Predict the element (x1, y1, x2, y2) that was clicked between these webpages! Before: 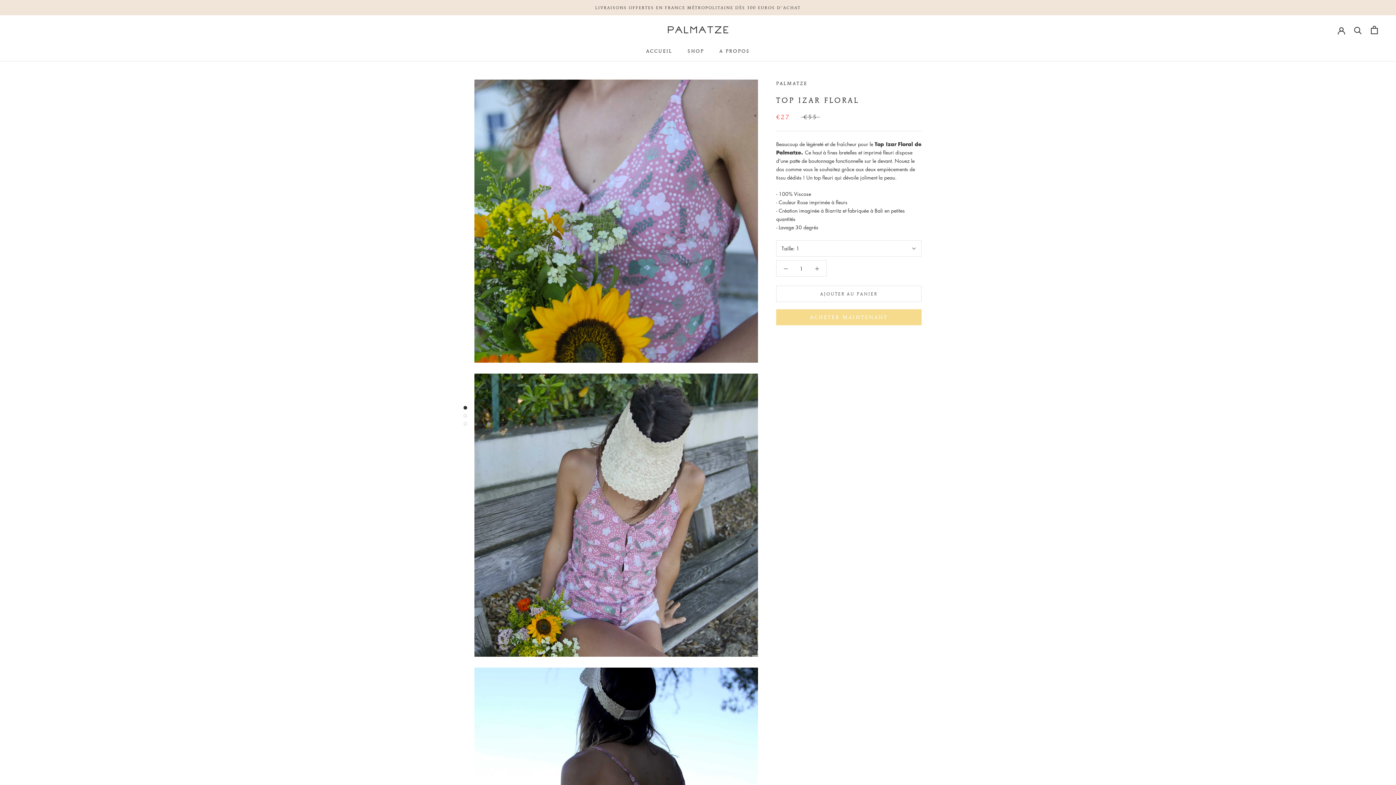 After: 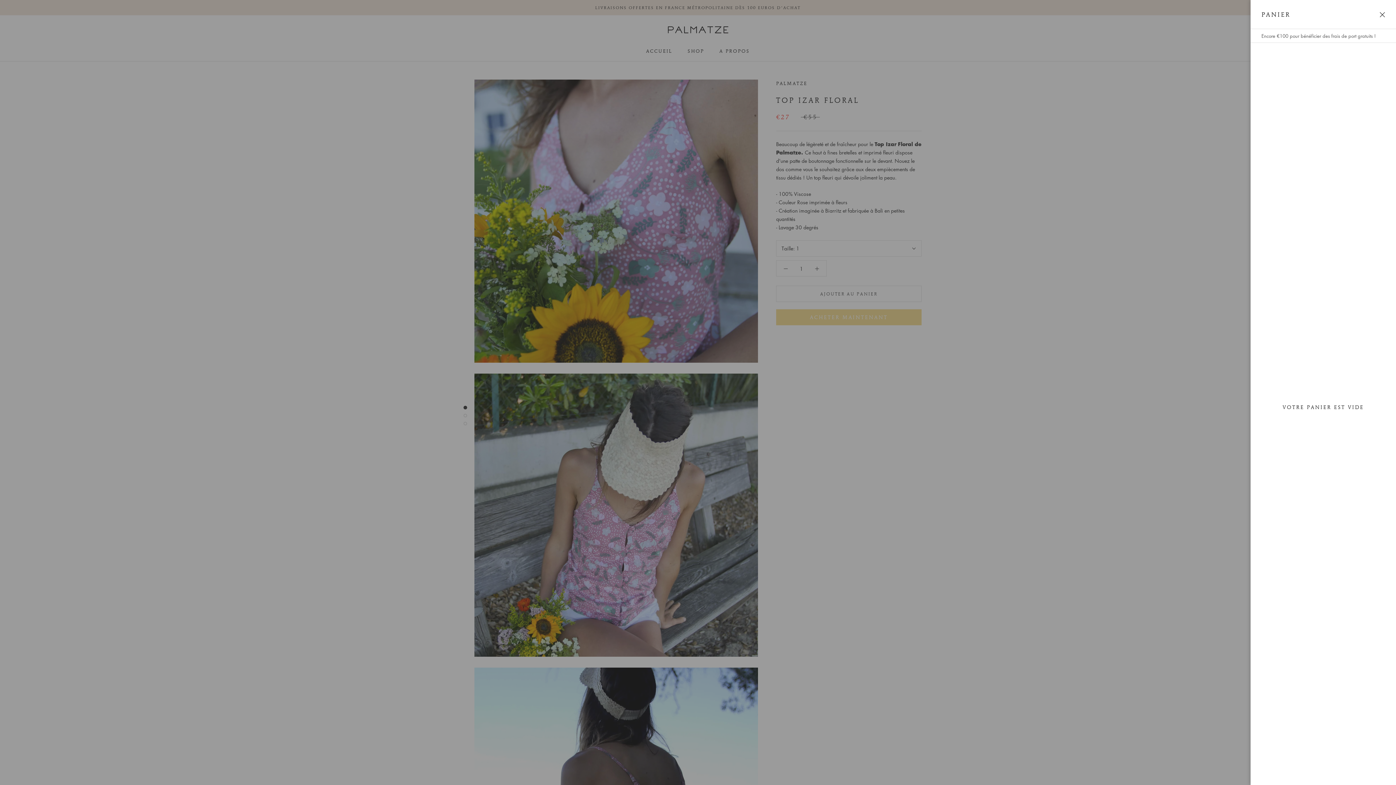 Action: bbox: (1371, 25, 1378, 34) label: Ouvrir le panier